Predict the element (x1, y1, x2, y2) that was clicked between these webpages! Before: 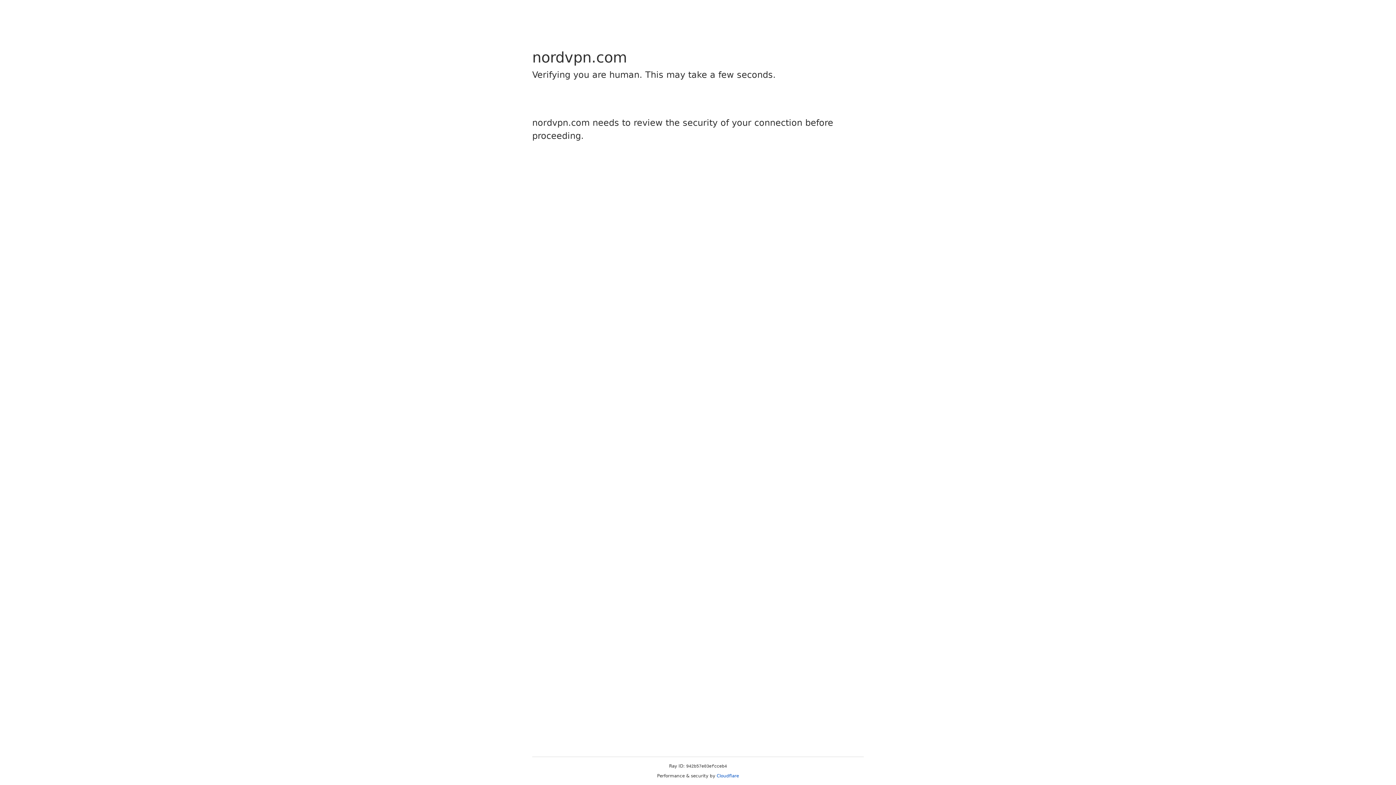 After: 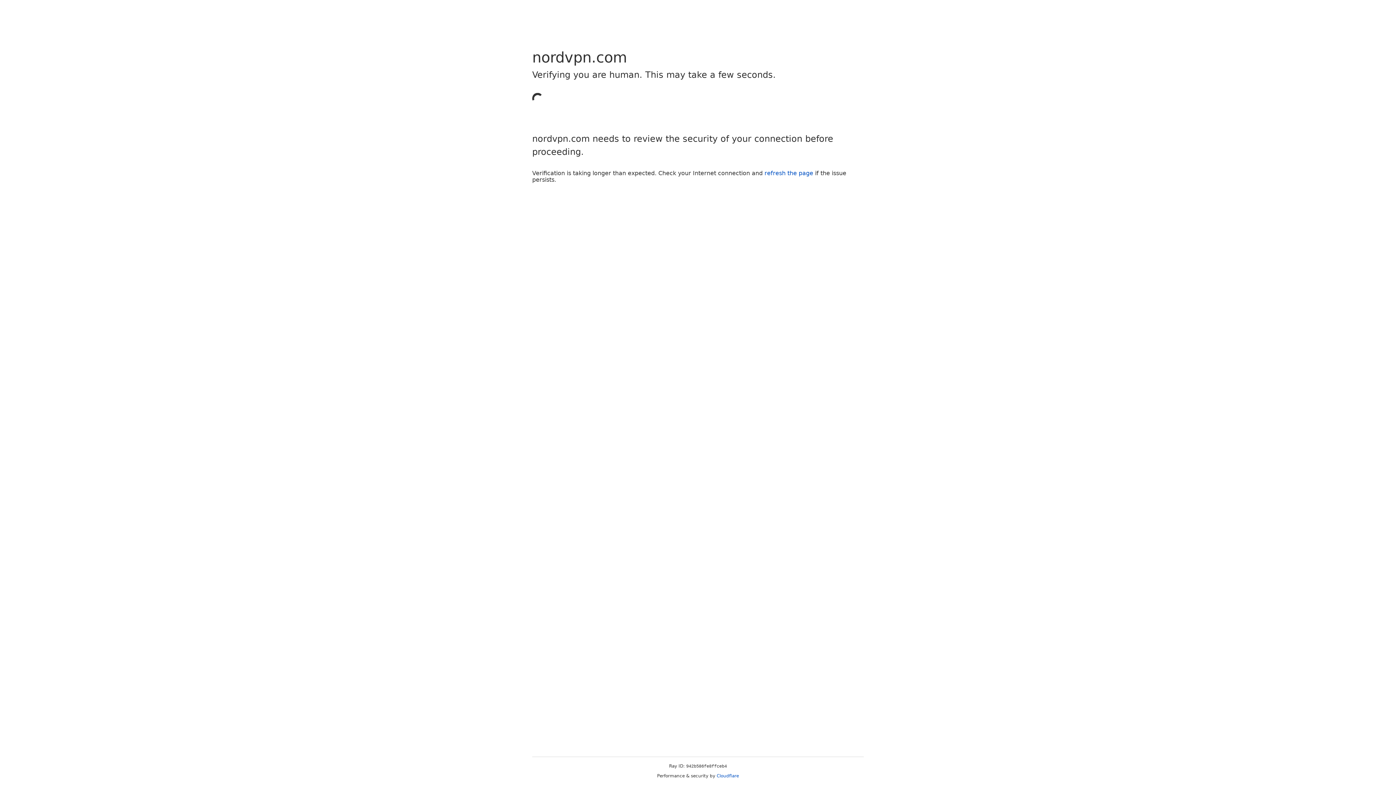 Action: bbox: (716, 773, 739, 778) label: Cloudflare